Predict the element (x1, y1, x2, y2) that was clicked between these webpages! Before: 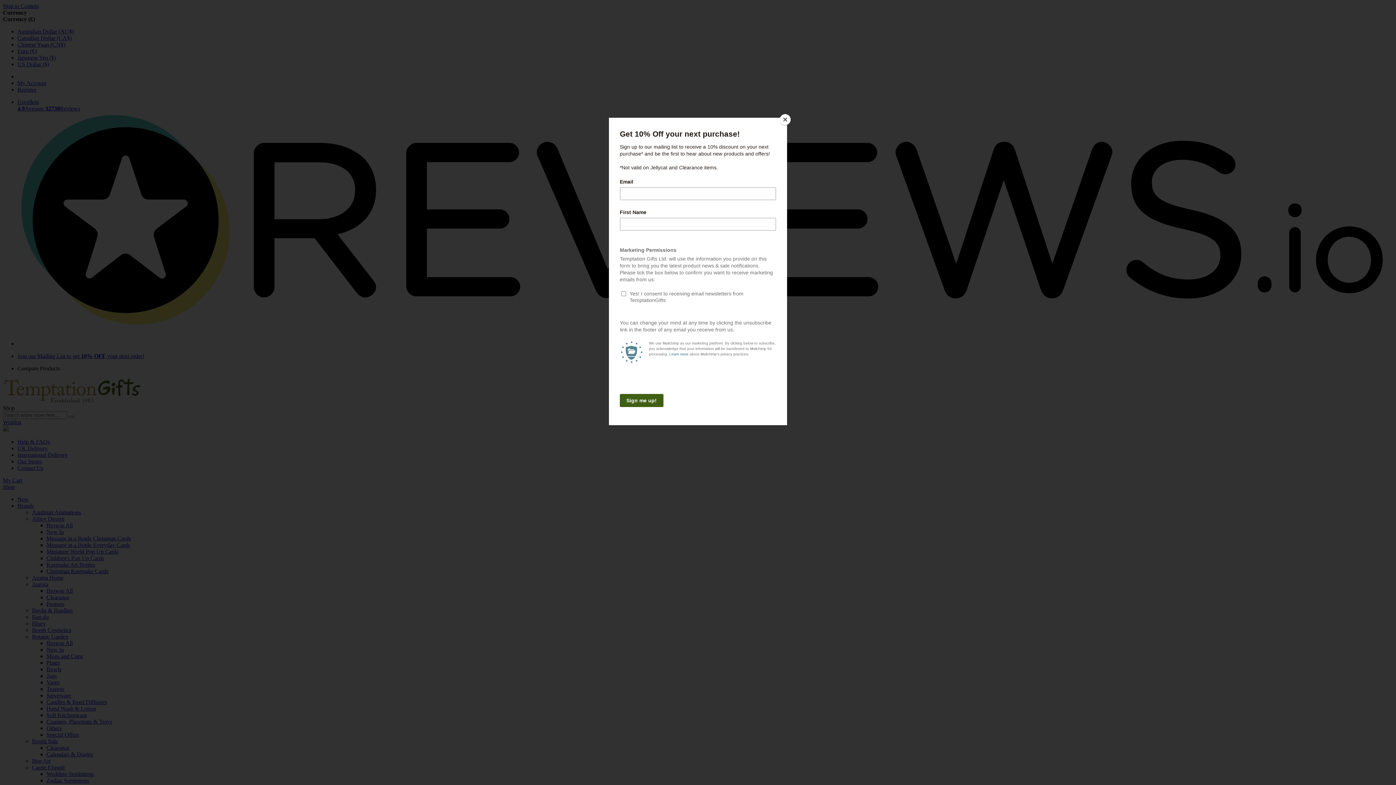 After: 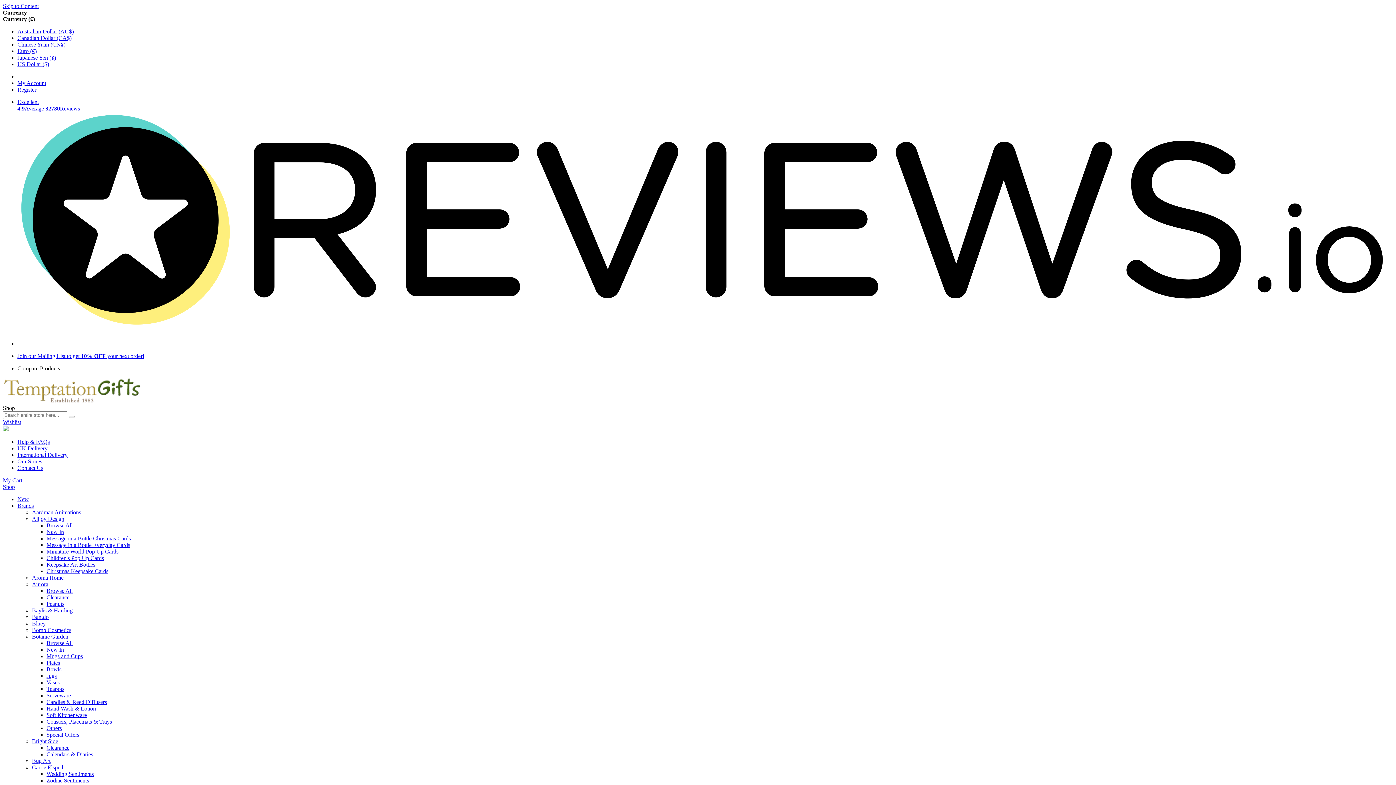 Action: bbox: (780, 114, 790, 125) label: Close